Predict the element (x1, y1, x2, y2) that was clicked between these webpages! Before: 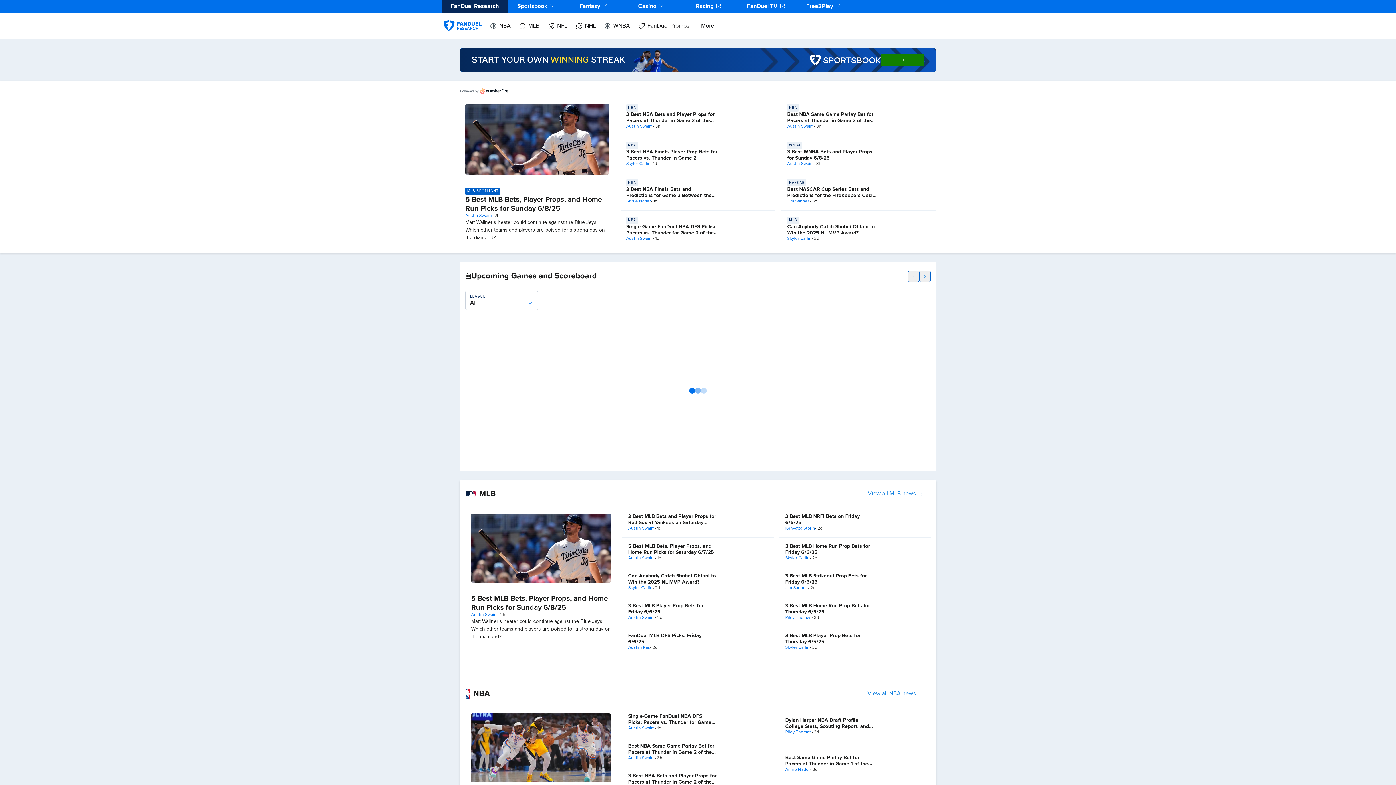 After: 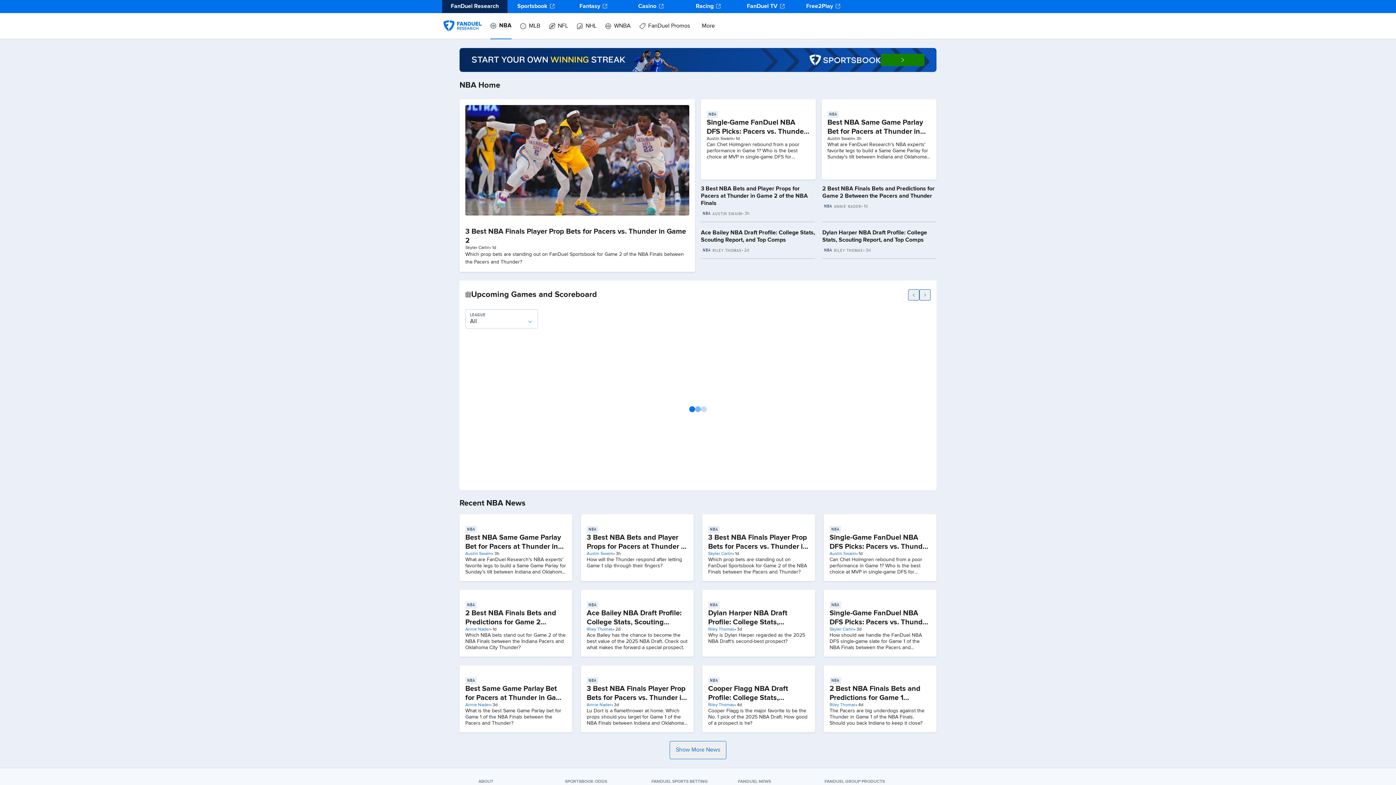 Action: label: NBA bbox: (626, 141, 718, 149)